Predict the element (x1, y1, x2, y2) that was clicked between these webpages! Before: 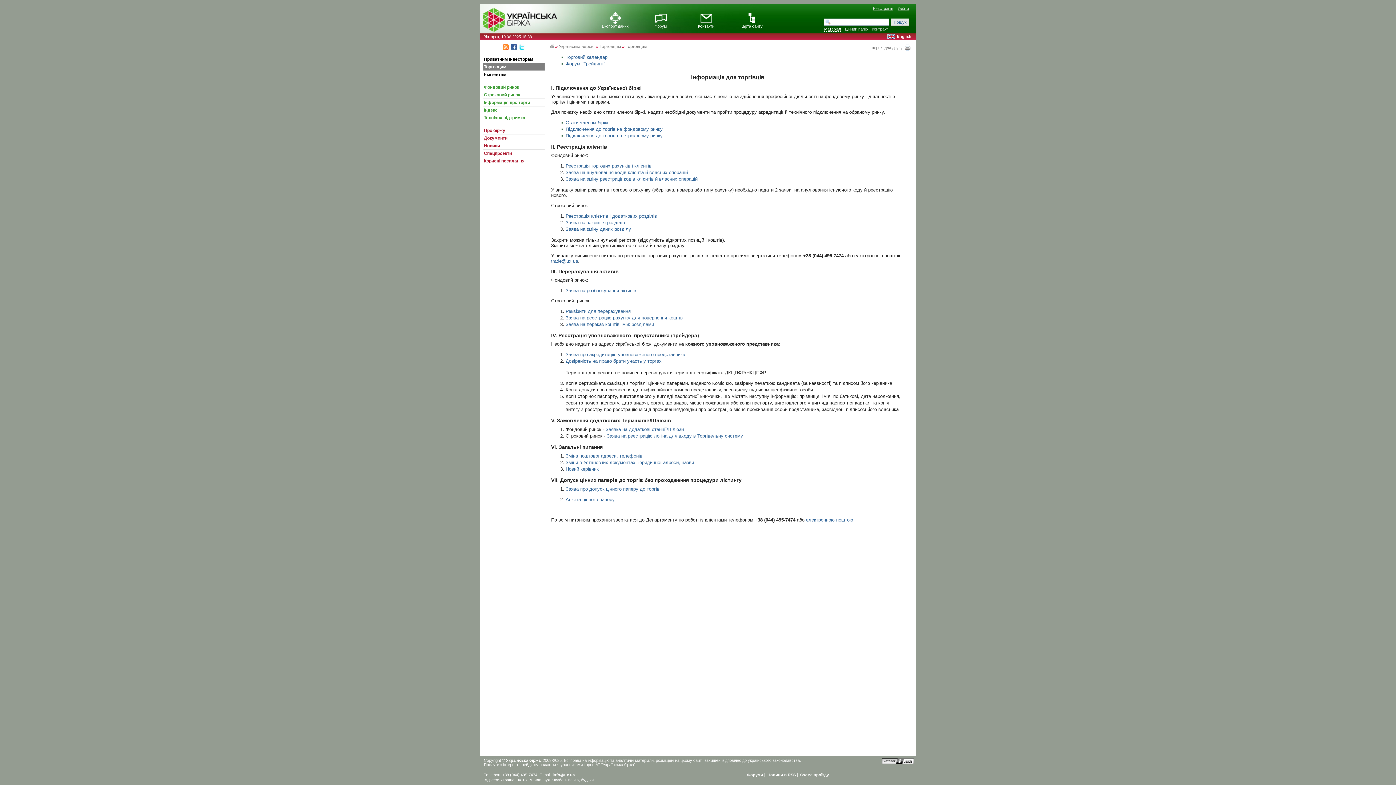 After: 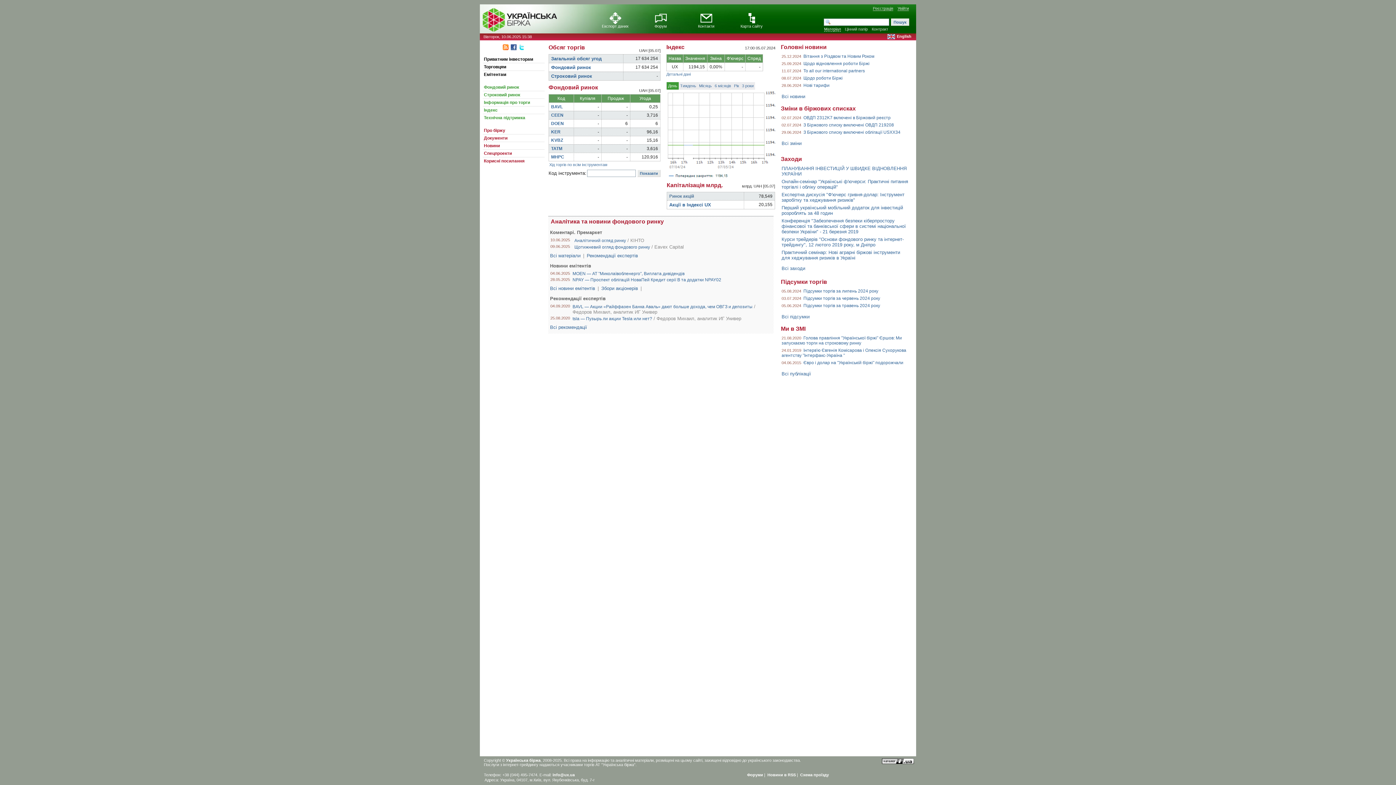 Action: label: Українська версія bbox: (558, 44, 594, 49)